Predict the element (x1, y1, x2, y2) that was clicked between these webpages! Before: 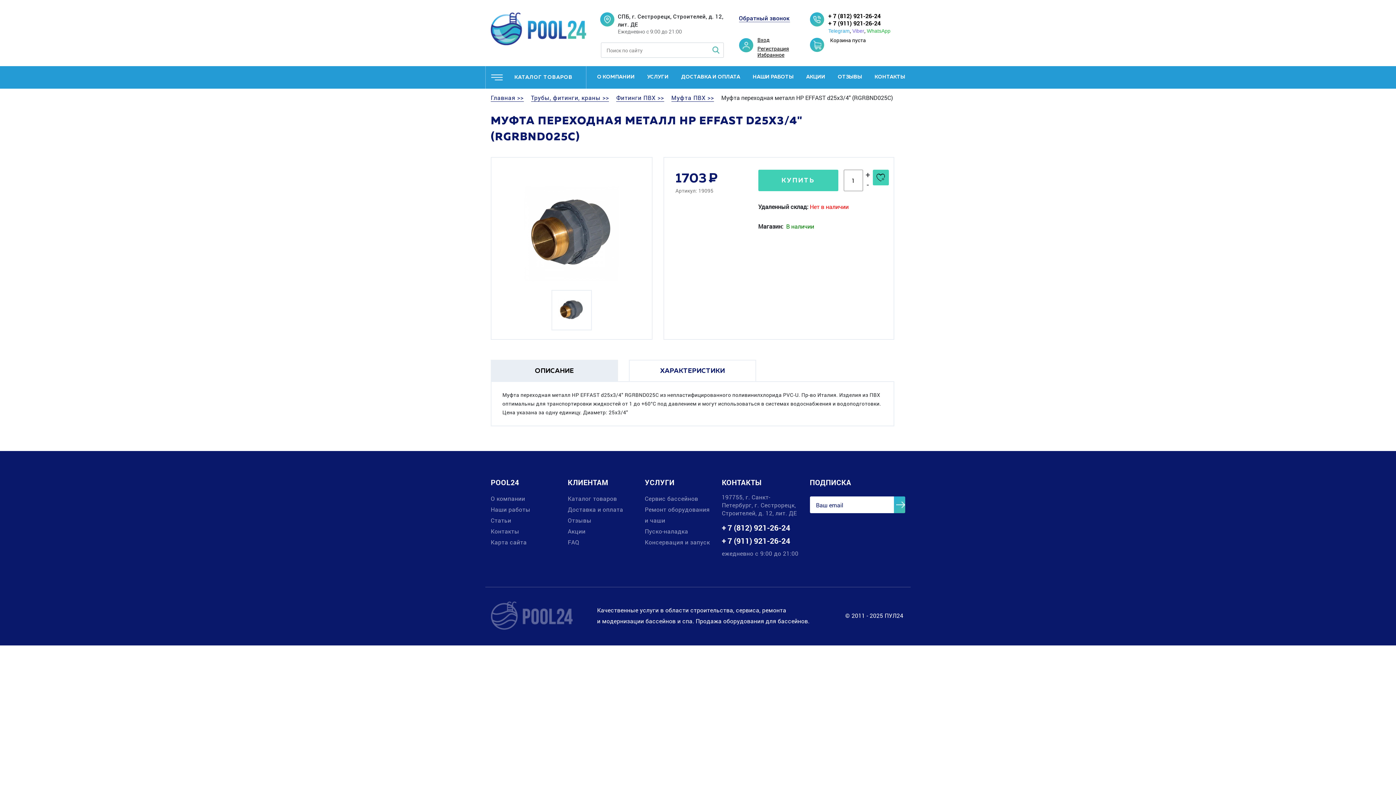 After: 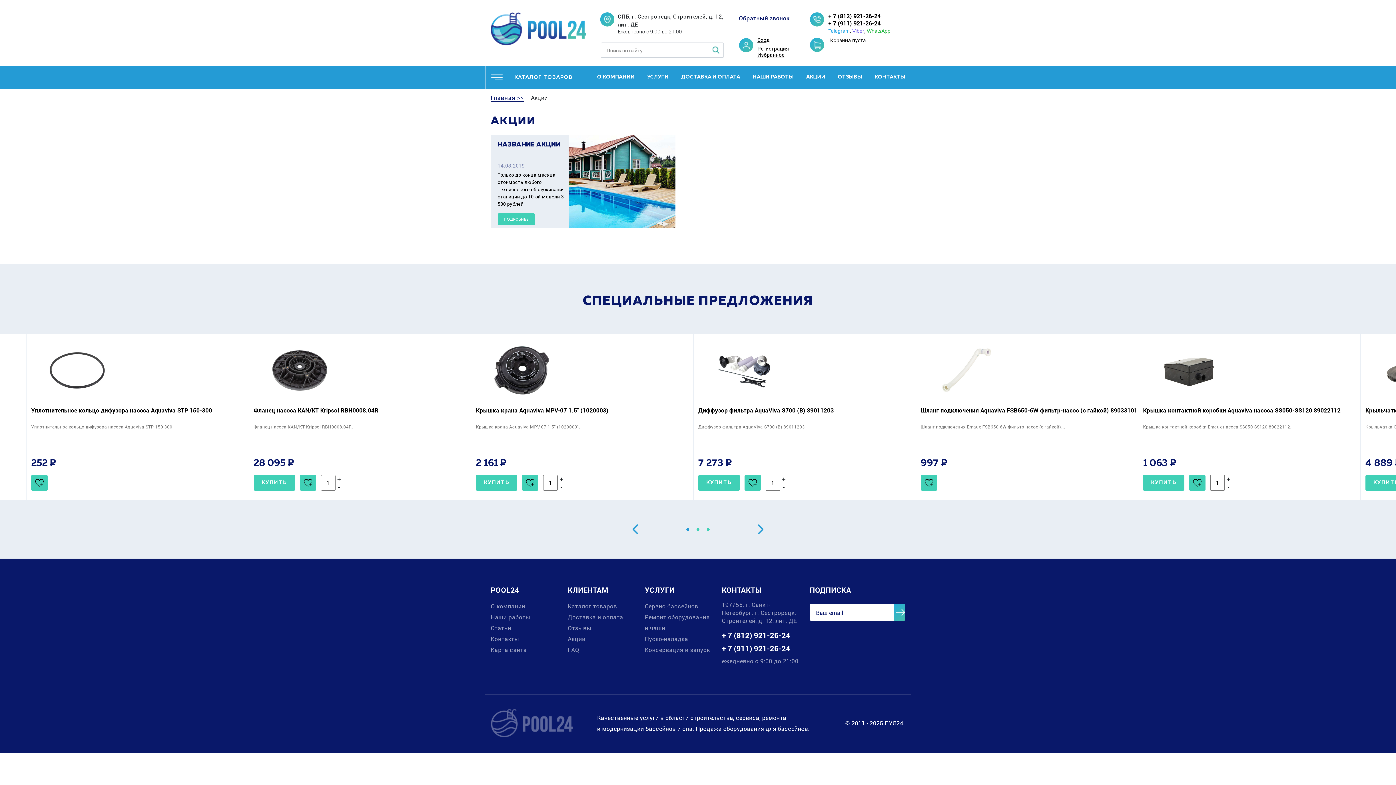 Action: bbox: (806, 74, 825, 80) label: АКЦИИ